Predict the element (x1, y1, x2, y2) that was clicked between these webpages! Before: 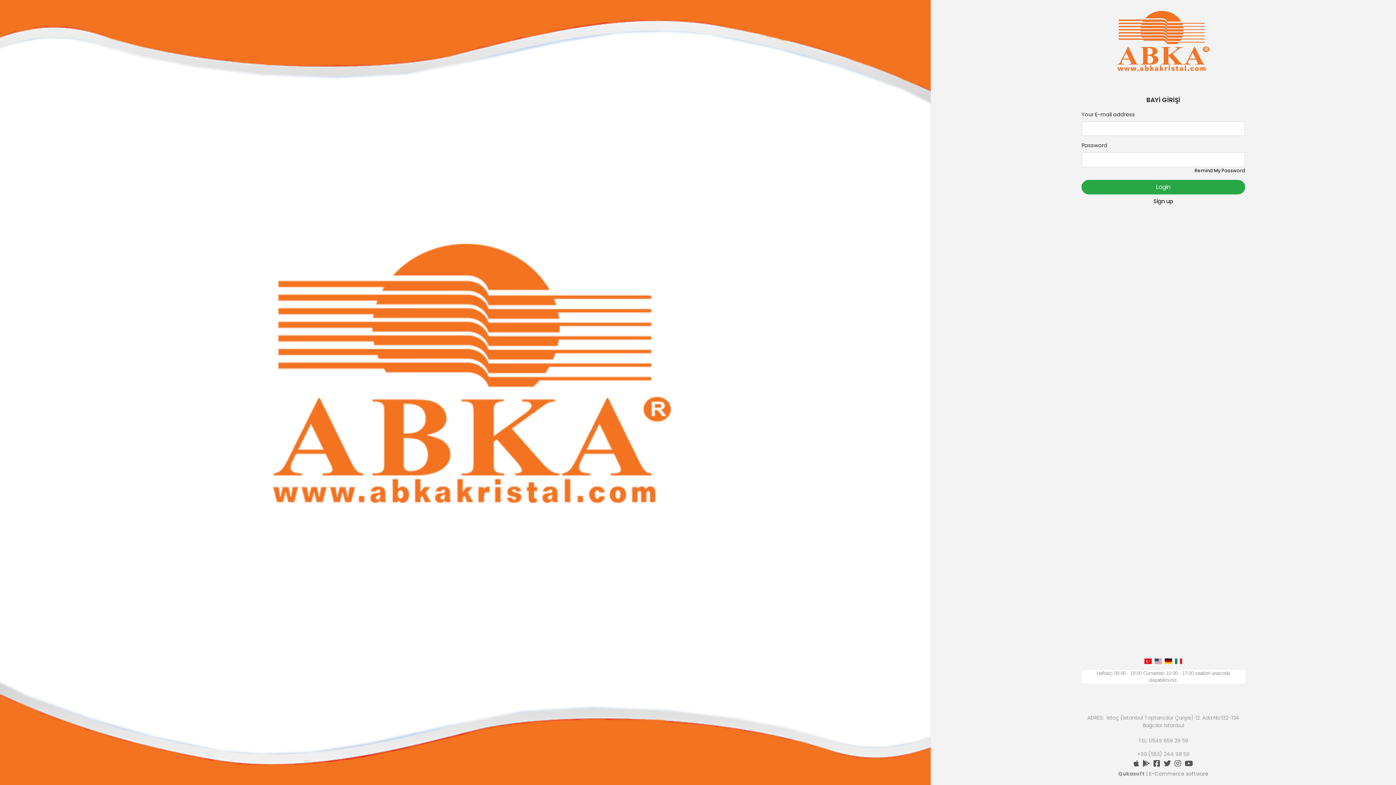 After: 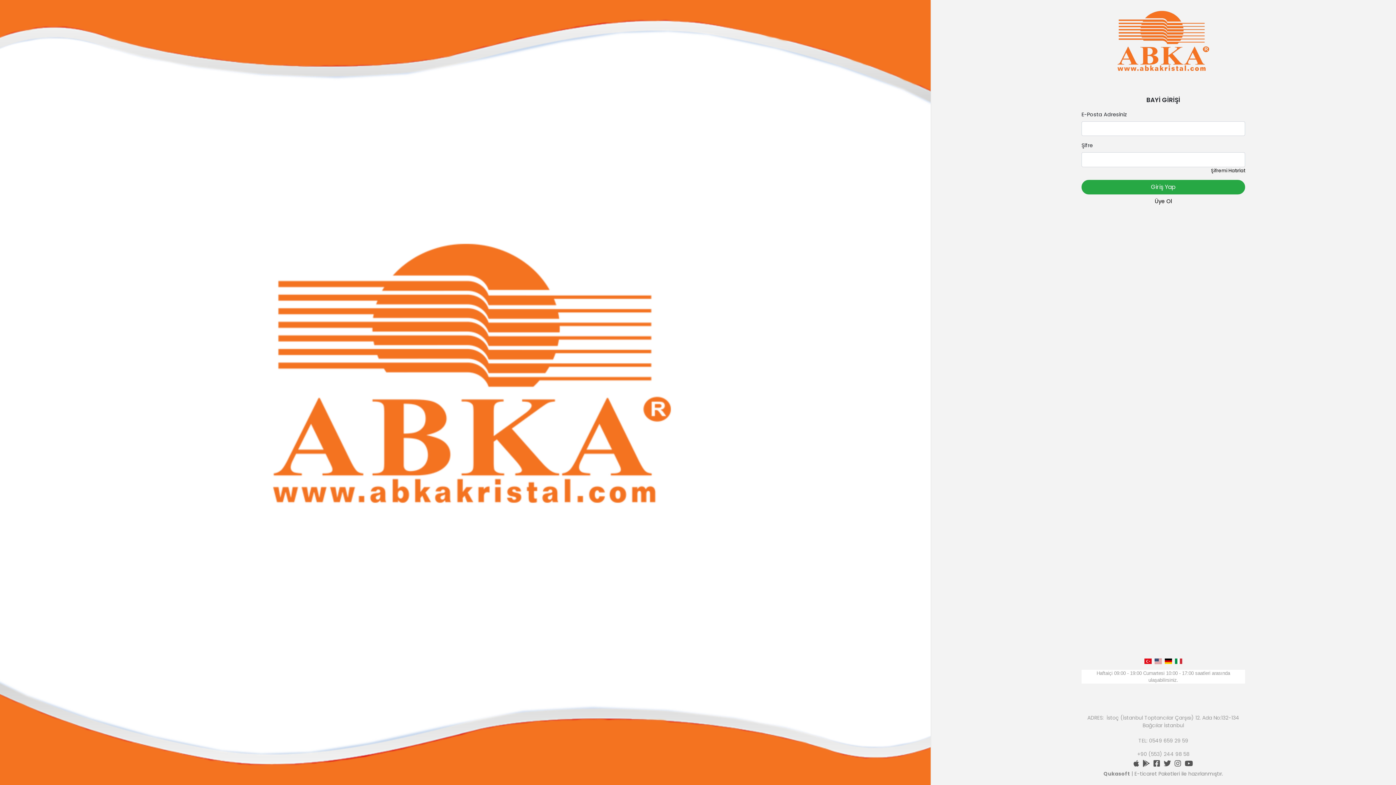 Action: bbox: (1175, 658, 1182, 664)